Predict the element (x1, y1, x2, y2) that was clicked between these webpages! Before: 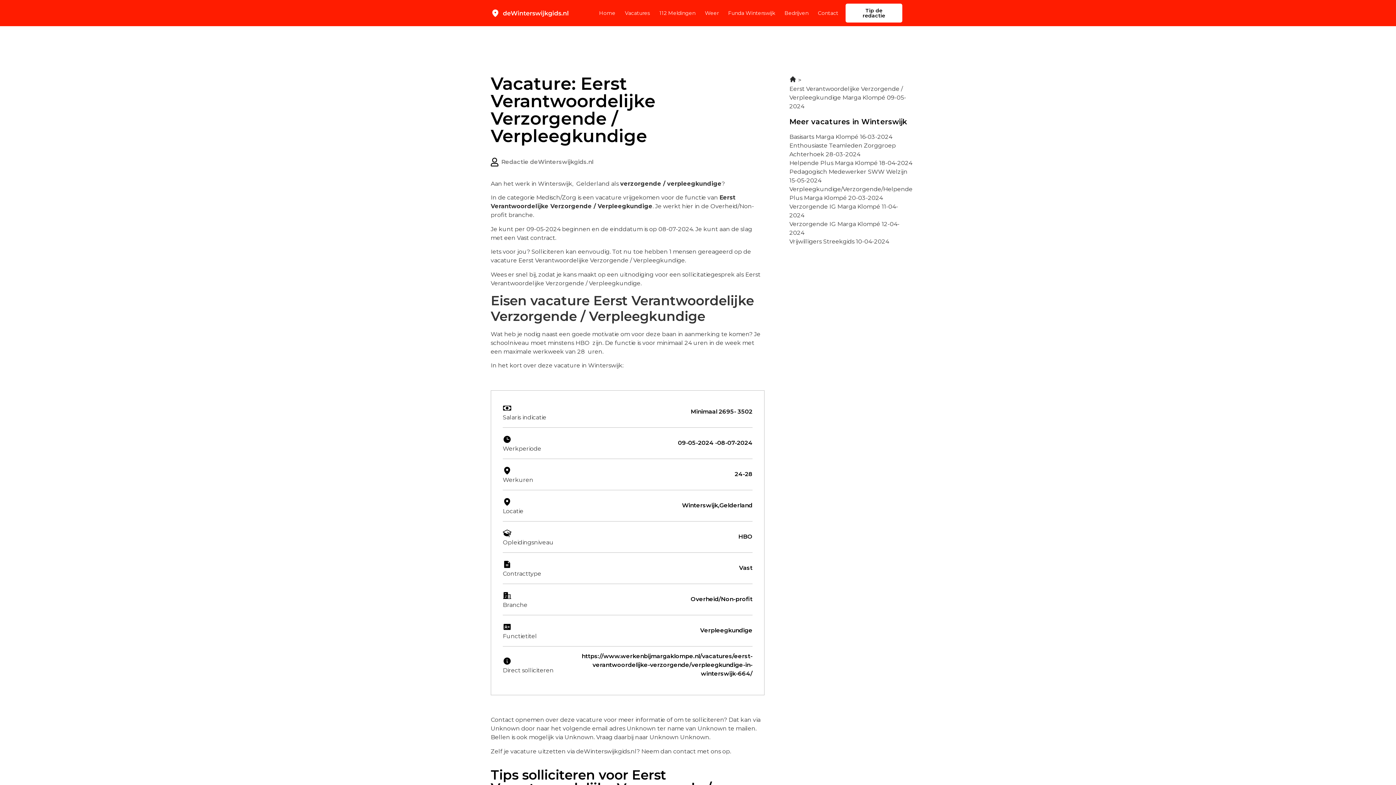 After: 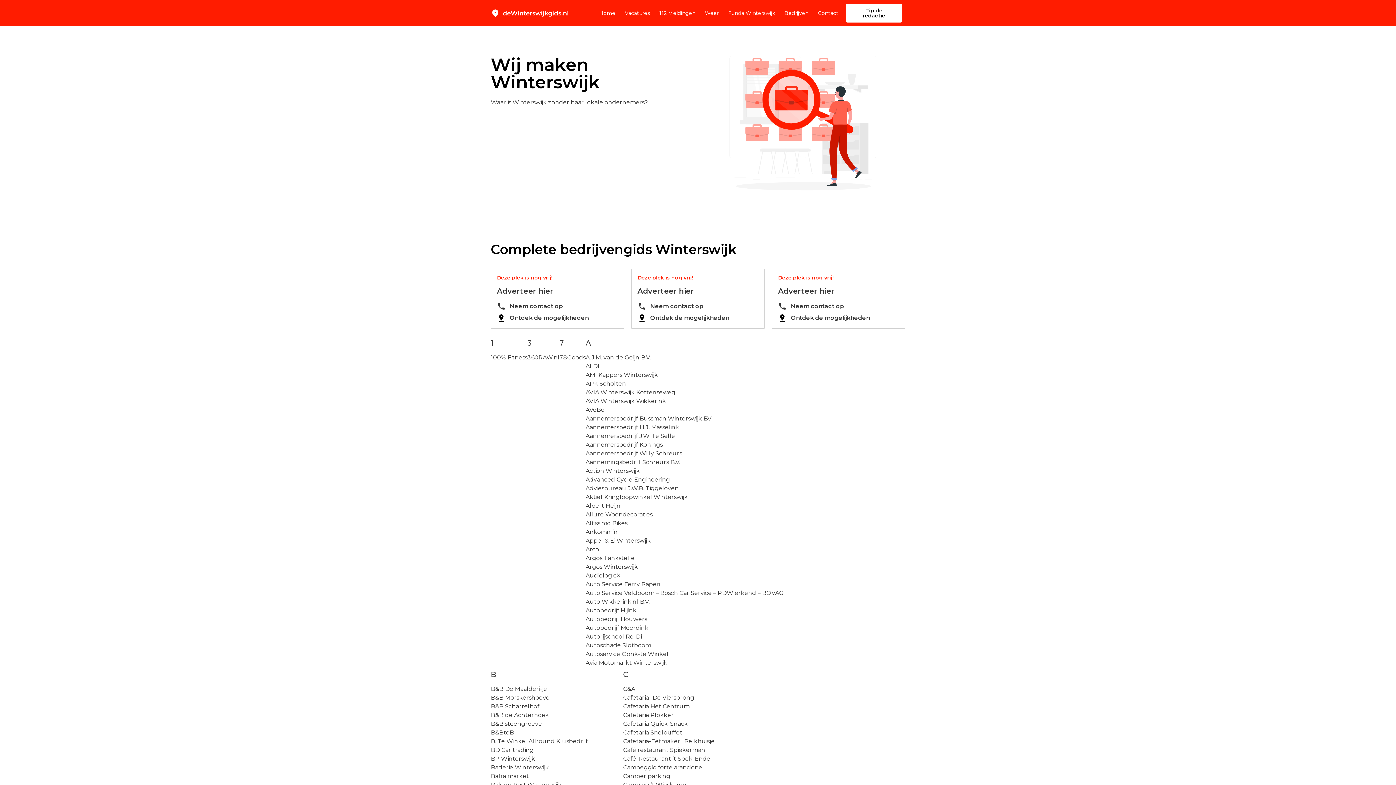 Action: label: Bedrijven bbox: (784, 4, 808, 21)